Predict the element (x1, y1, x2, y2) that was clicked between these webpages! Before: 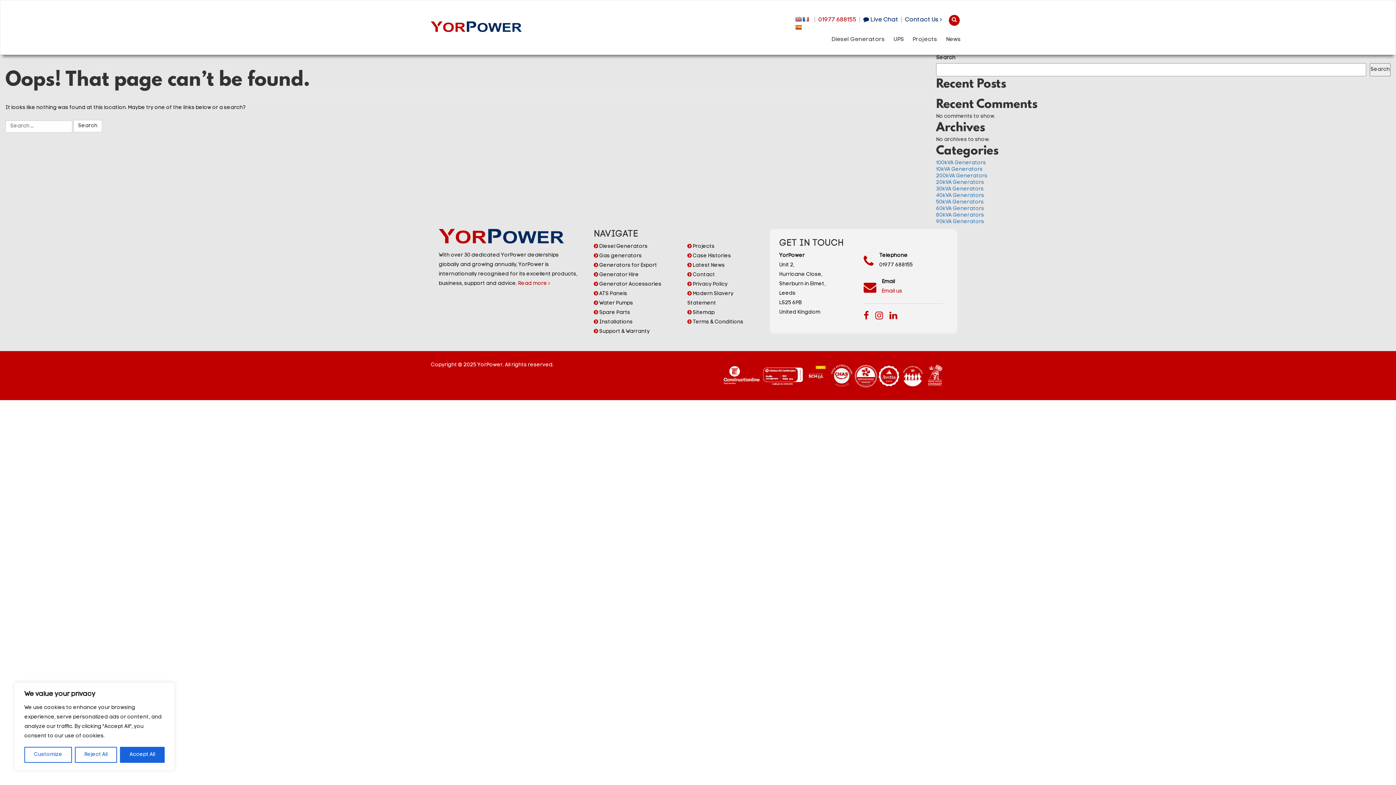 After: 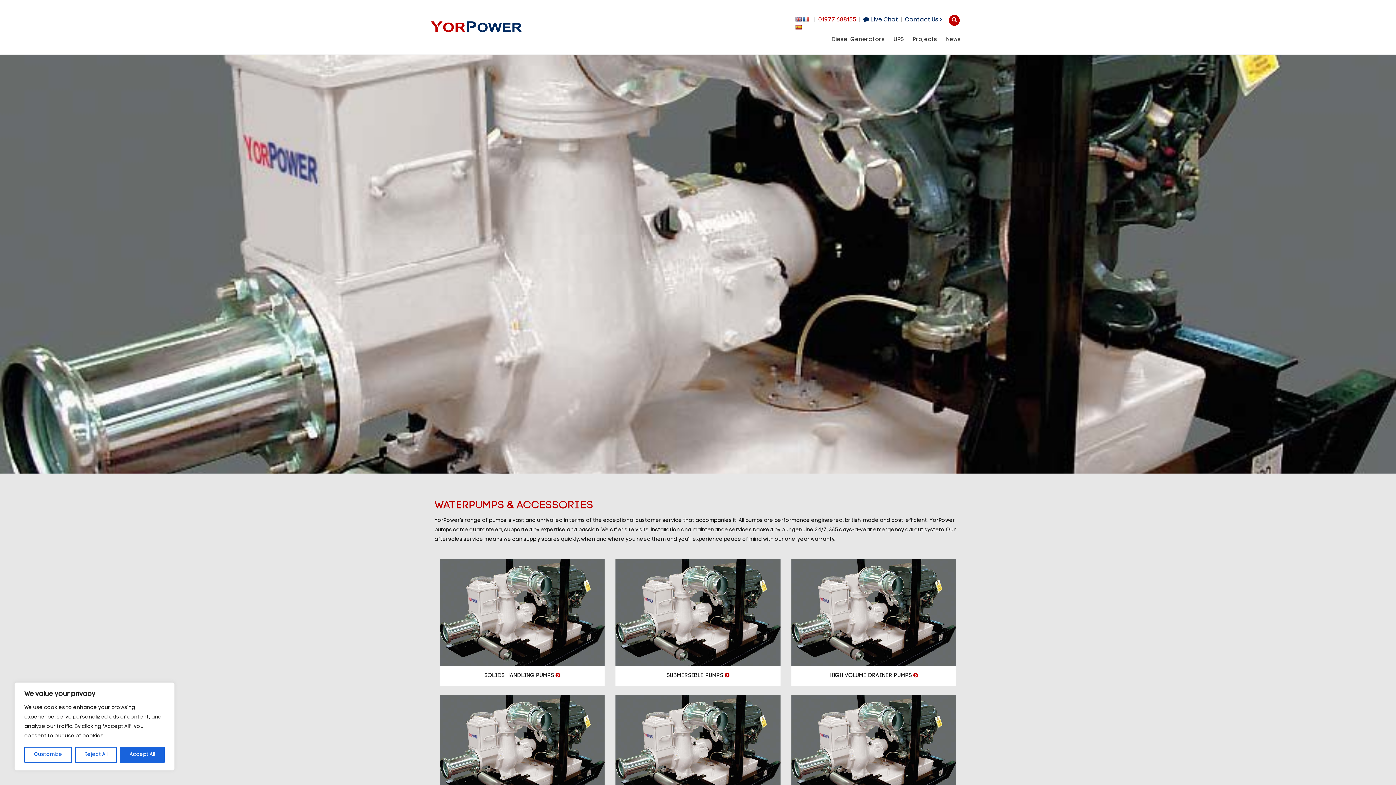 Action: bbox: (593, 298, 633, 308) label:  Water Pumps